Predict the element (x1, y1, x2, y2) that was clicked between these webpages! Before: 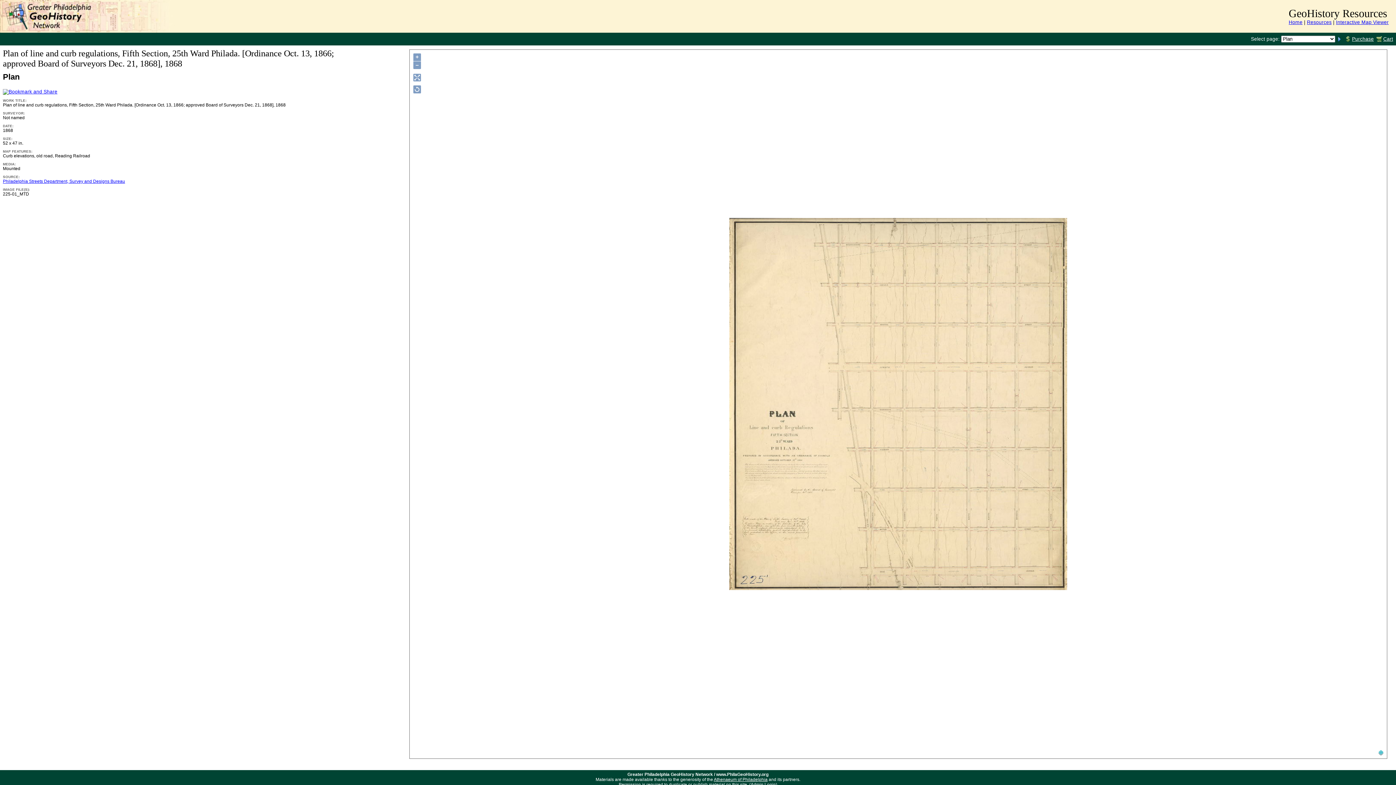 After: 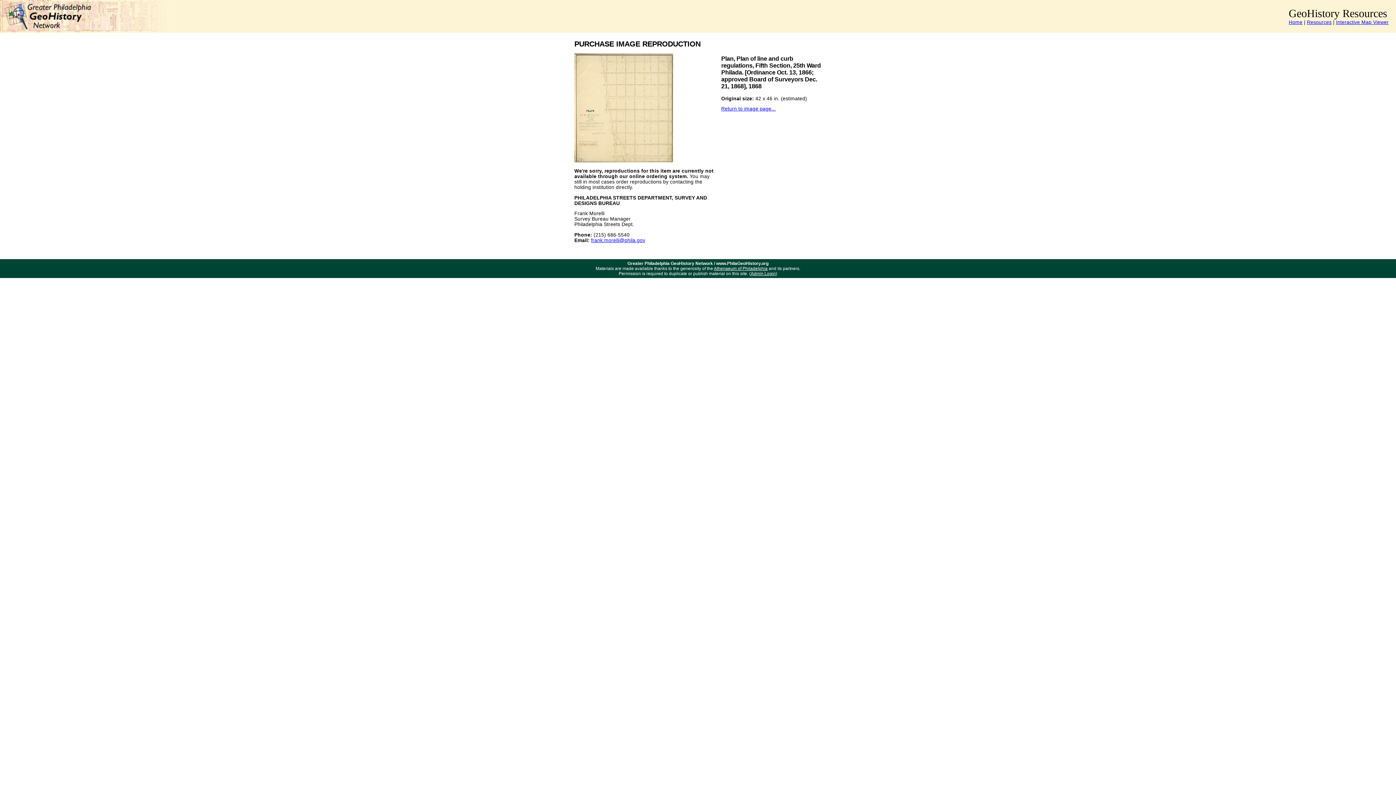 Action: bbox: (1345, 36, 1374, 41) label: Purchase